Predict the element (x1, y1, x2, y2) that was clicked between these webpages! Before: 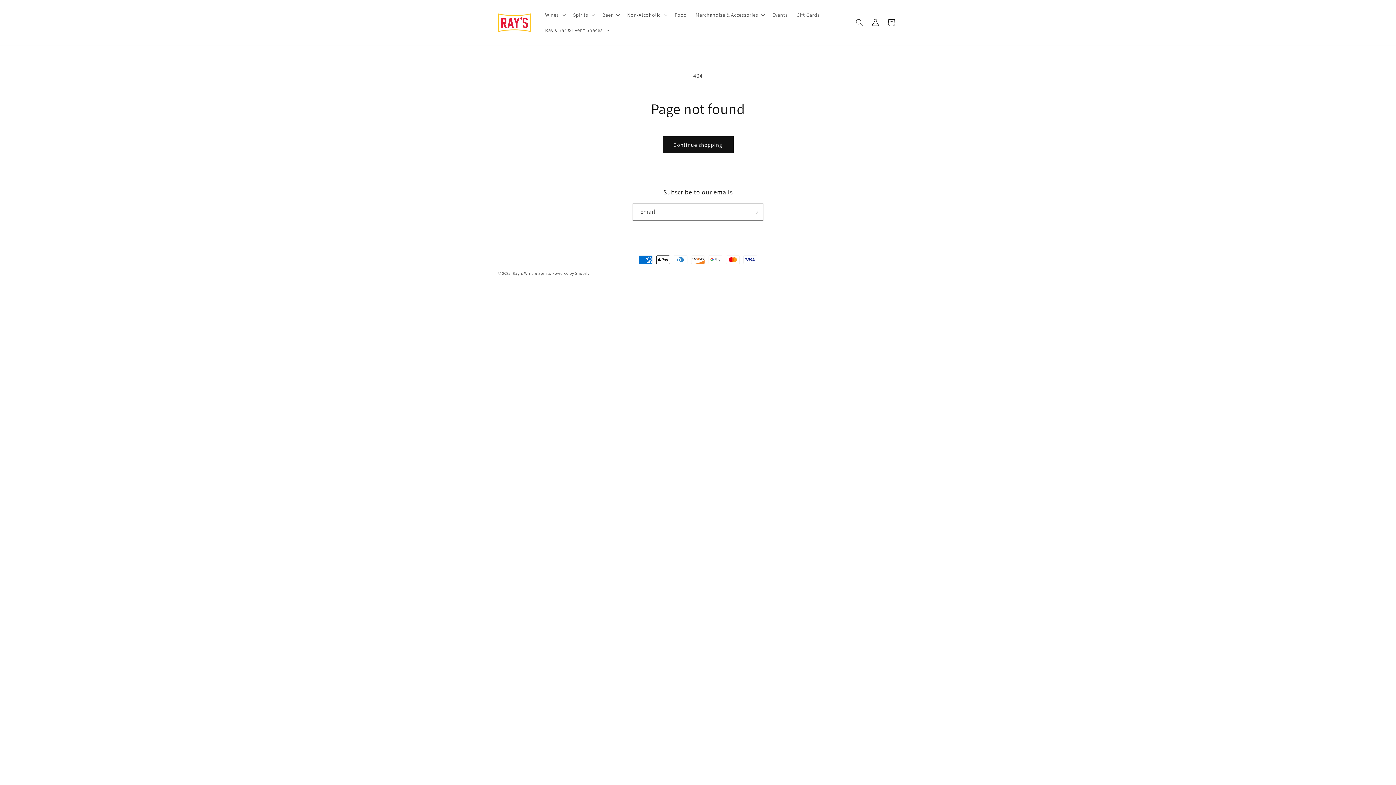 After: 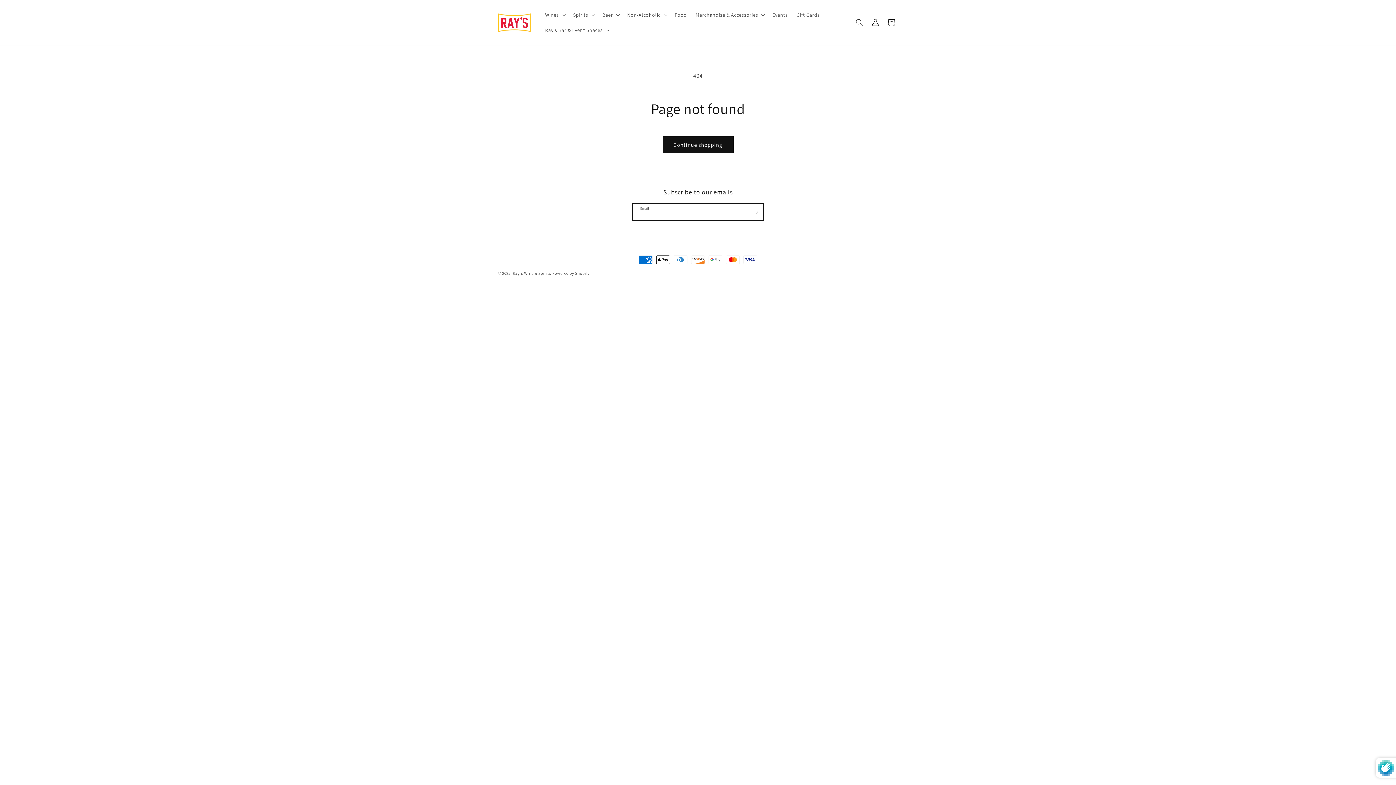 Action: label: Subscribe bbox: (747, 203, 763, 220)